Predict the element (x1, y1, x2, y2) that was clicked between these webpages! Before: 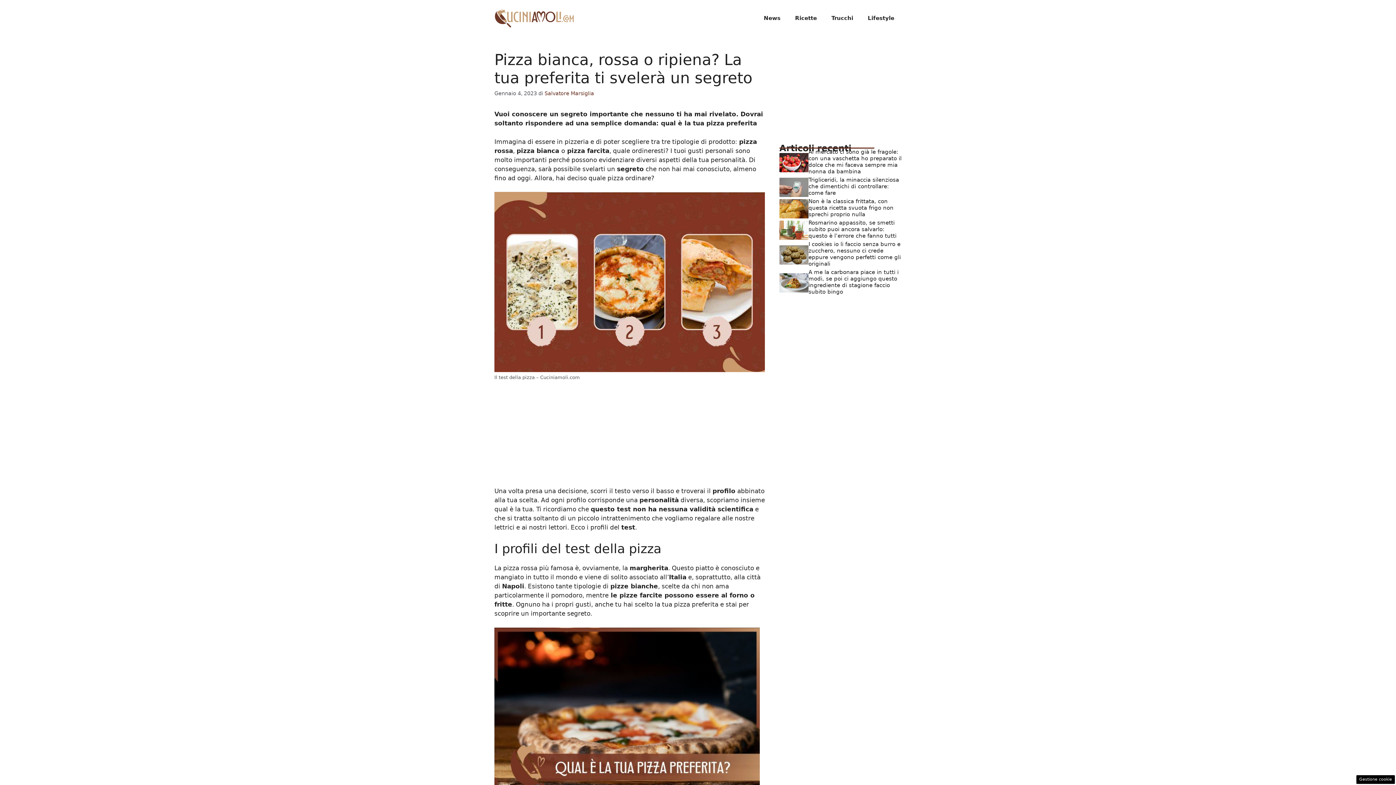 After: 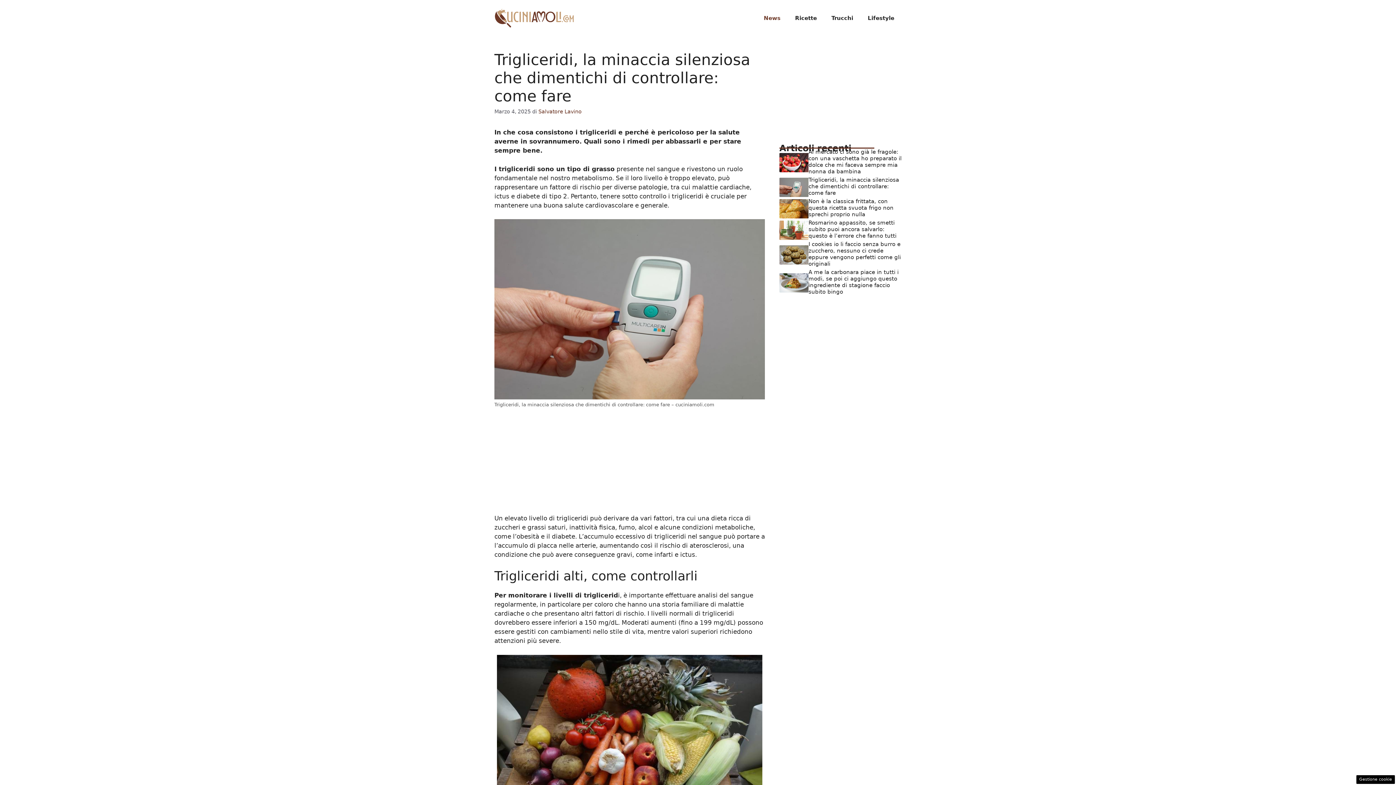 Action: label: Trigliceridi, la minaccia silenziosa che dimentichi di controllare: come fare bbox: (808, 176, 899, 196)